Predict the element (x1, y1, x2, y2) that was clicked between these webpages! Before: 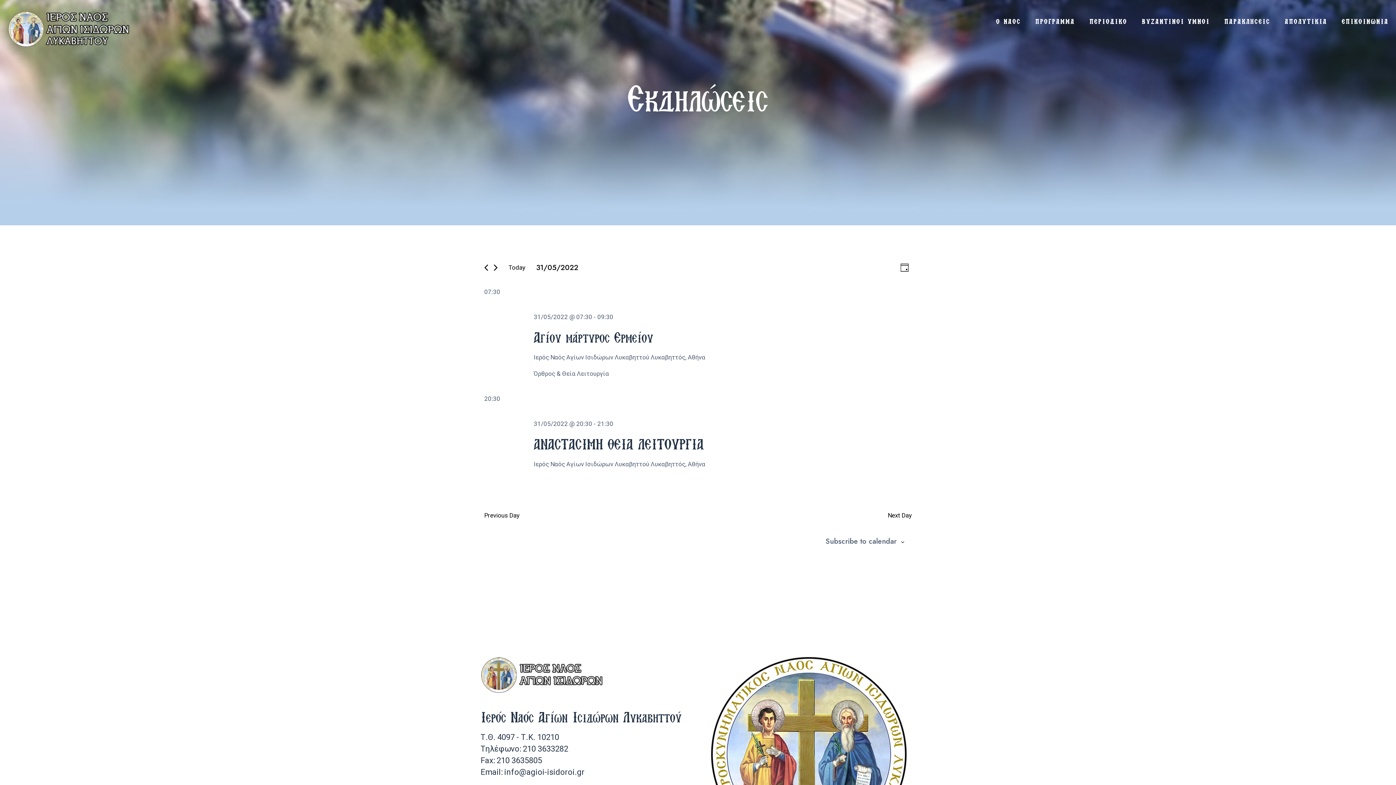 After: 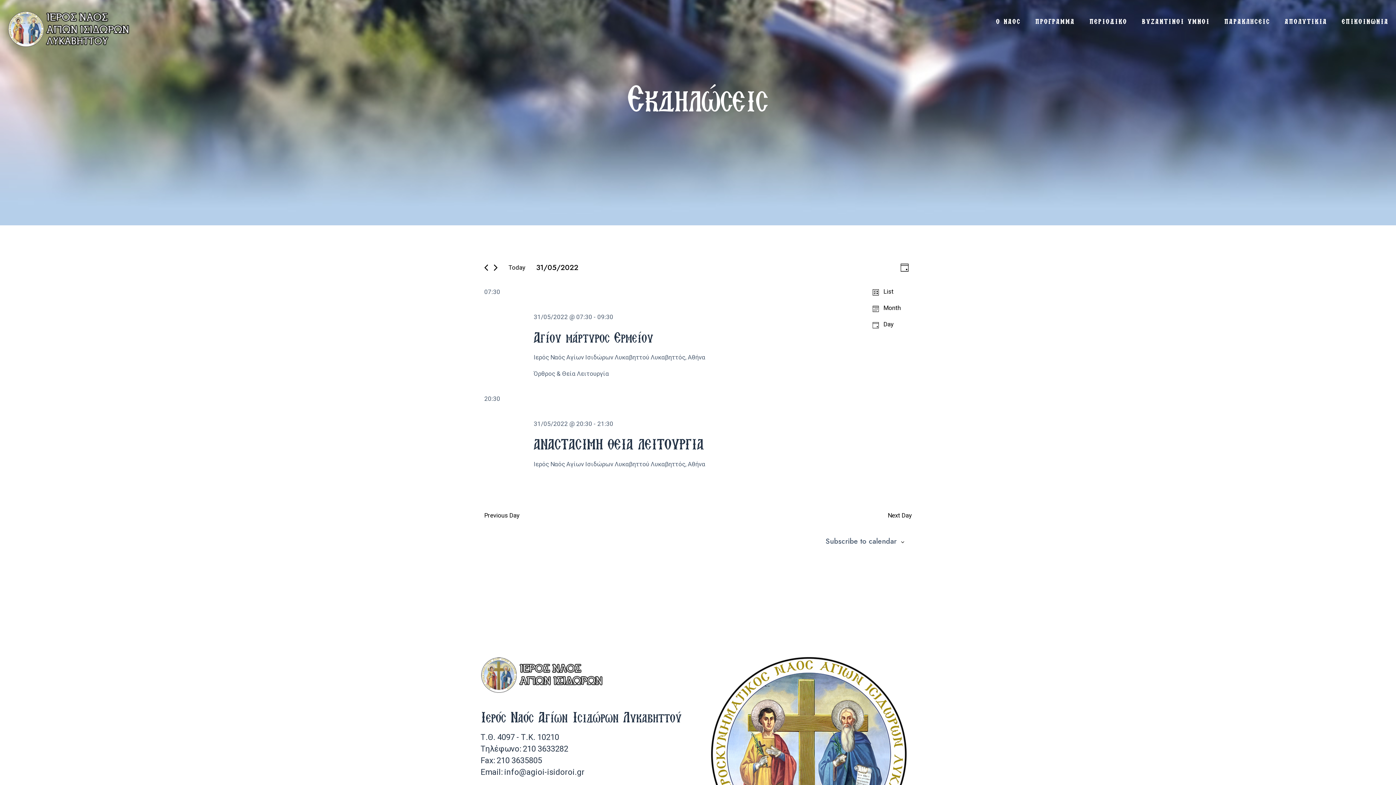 Action: bbox: (897, 260, 912, 274) label: Day